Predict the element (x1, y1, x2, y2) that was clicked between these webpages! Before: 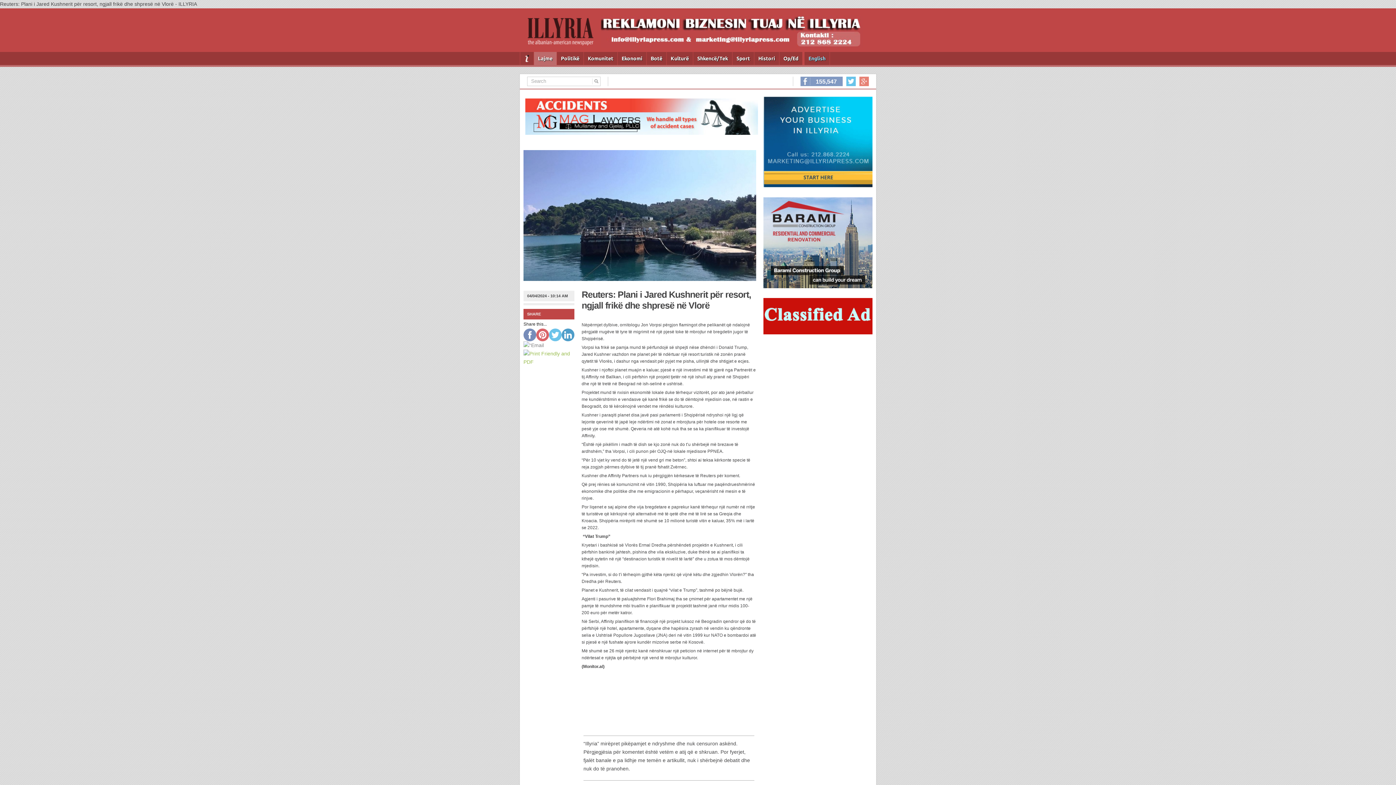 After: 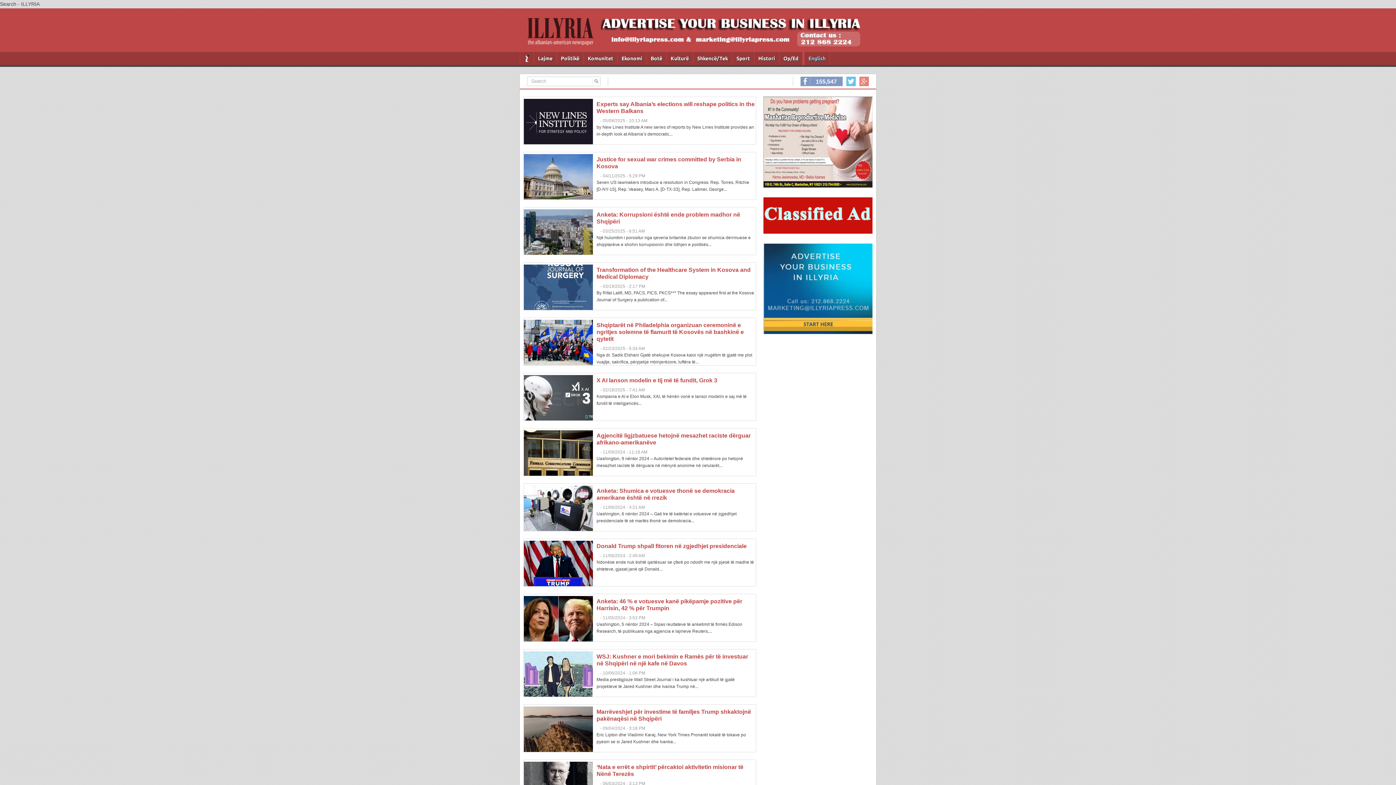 Action: bbox: (591, 77, 599, 84)